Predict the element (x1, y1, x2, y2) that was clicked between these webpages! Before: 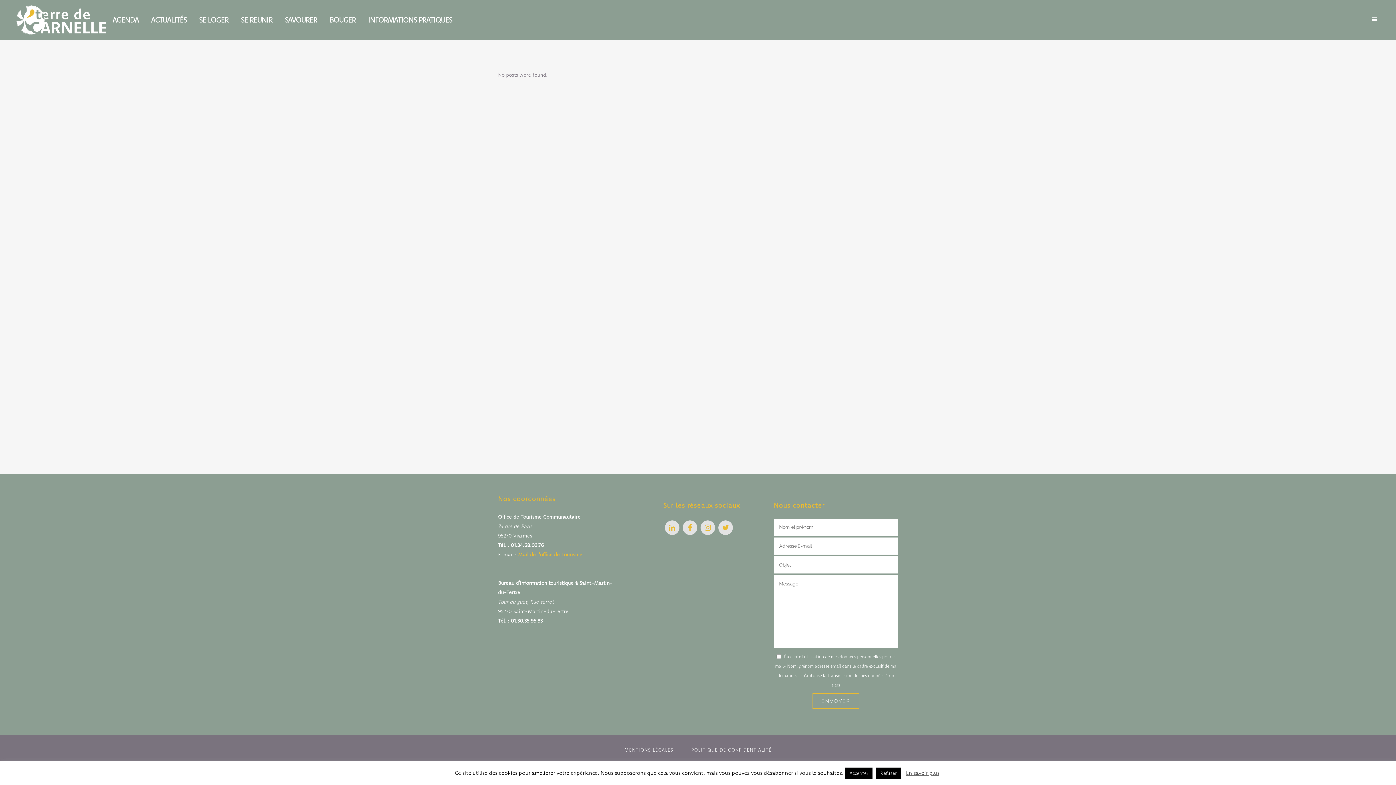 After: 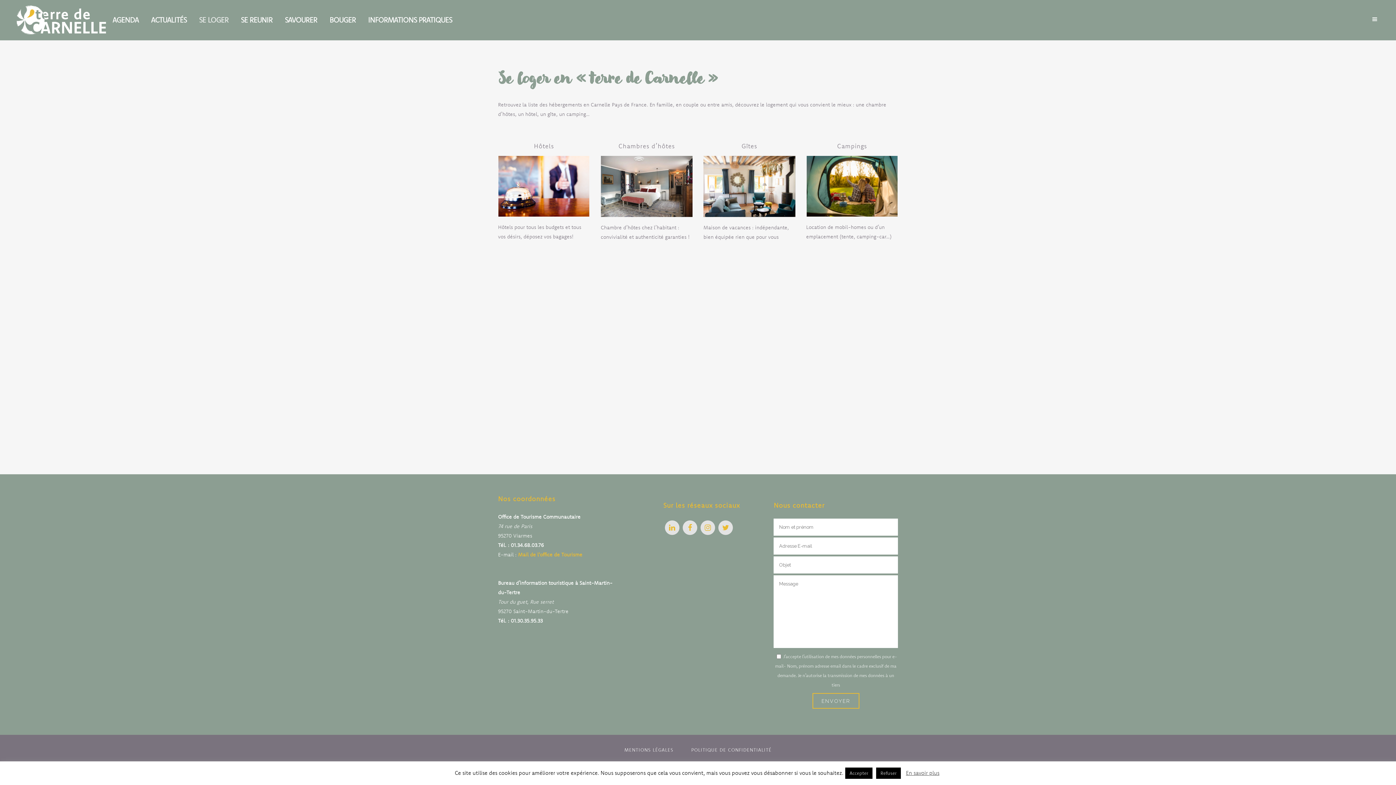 Action: bbox: (192, 0, 234, 40) label: SE LOGER